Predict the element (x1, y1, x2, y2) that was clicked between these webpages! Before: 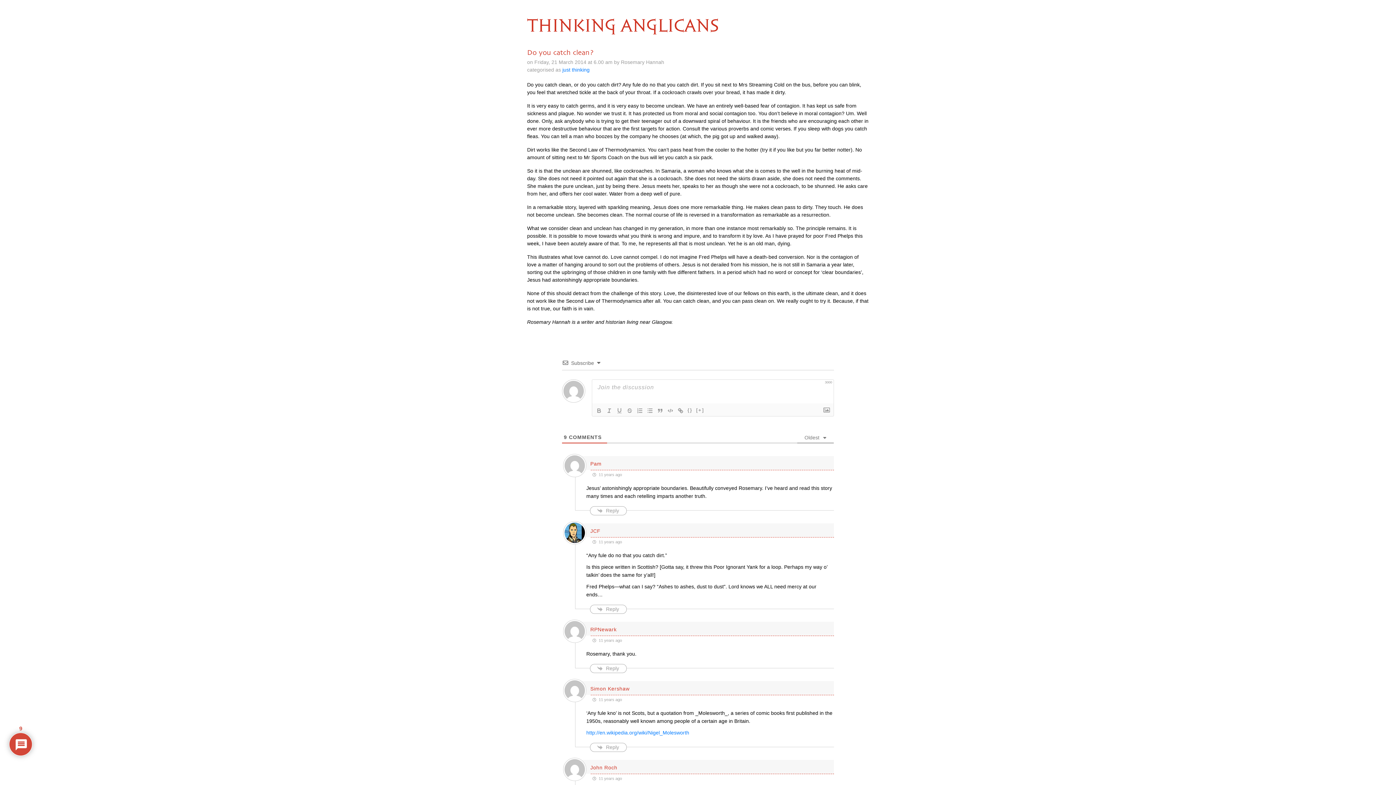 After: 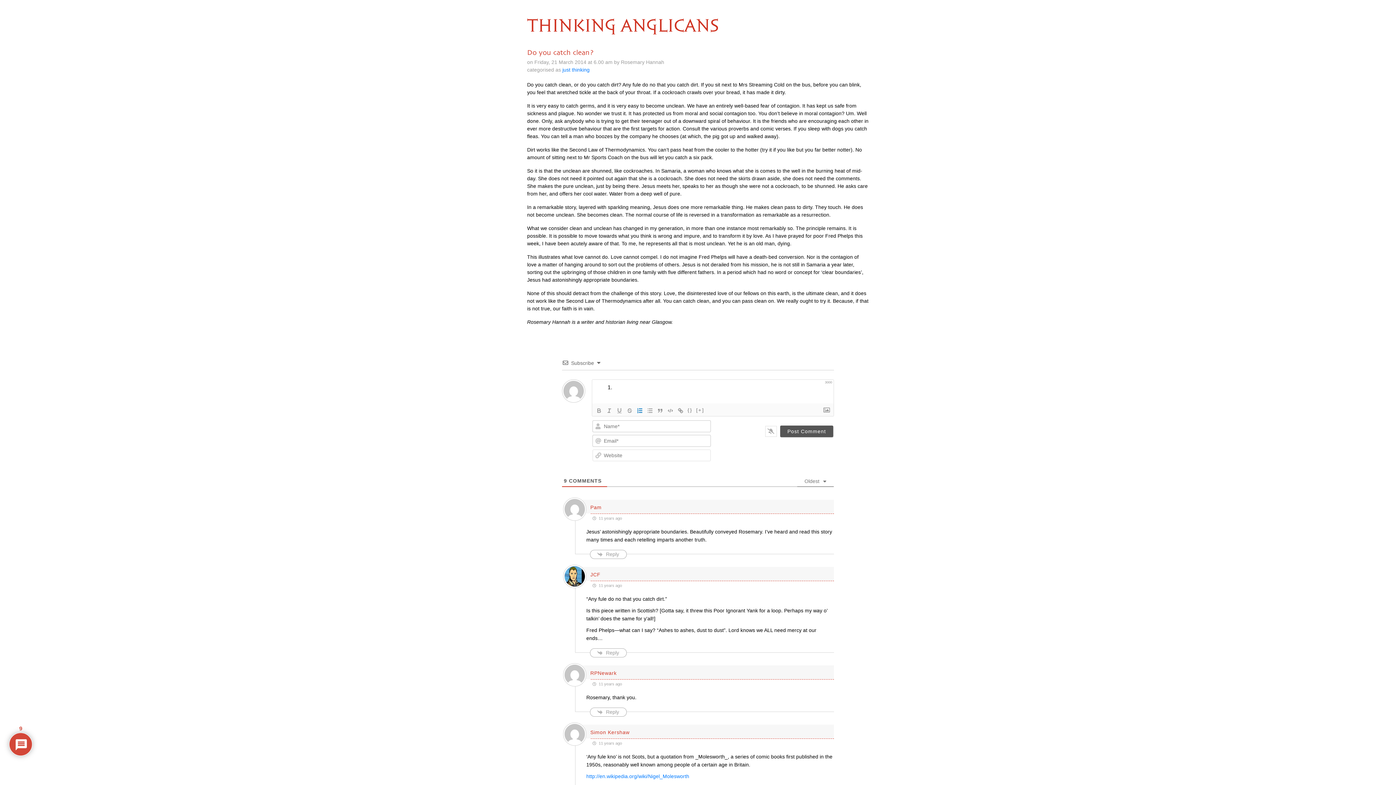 Action: bbox: (634, 406, 645, 415)